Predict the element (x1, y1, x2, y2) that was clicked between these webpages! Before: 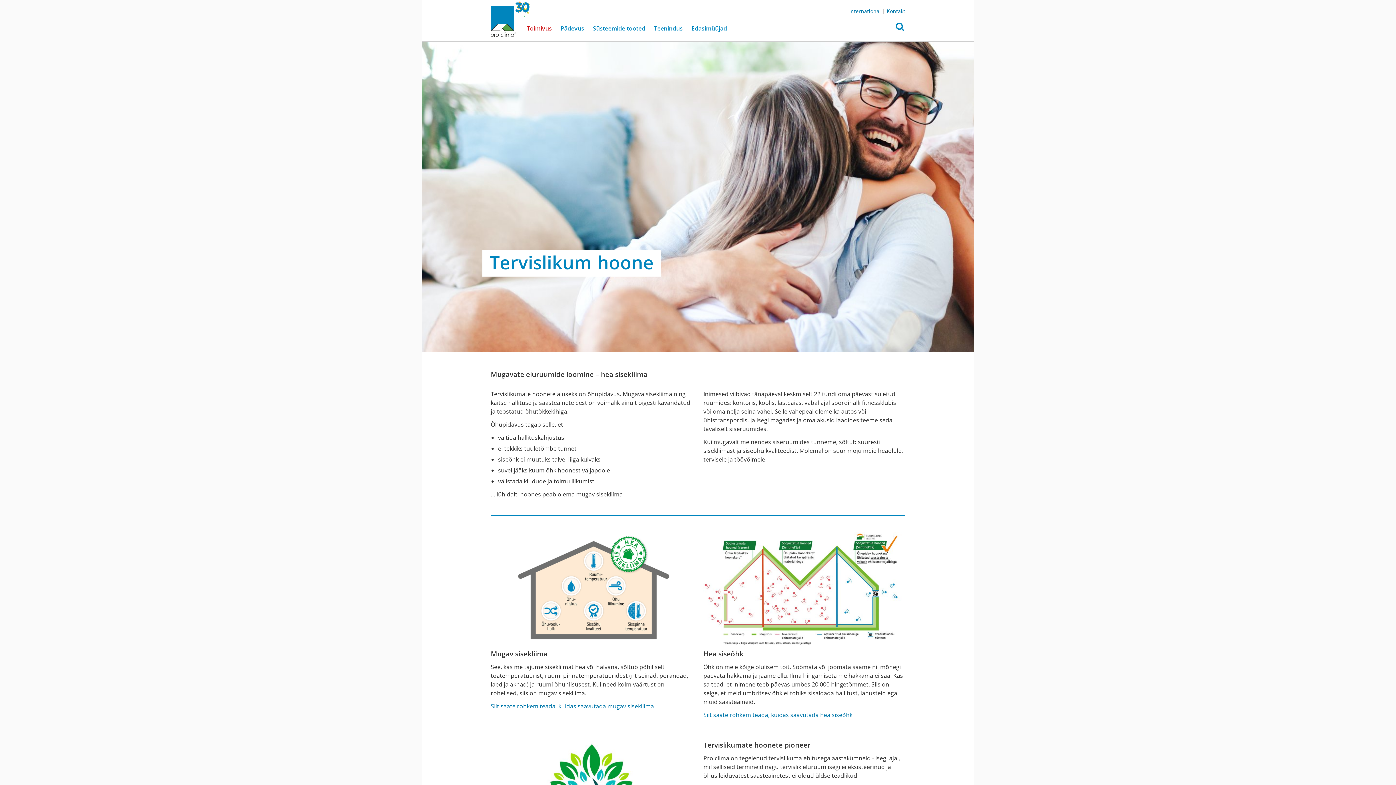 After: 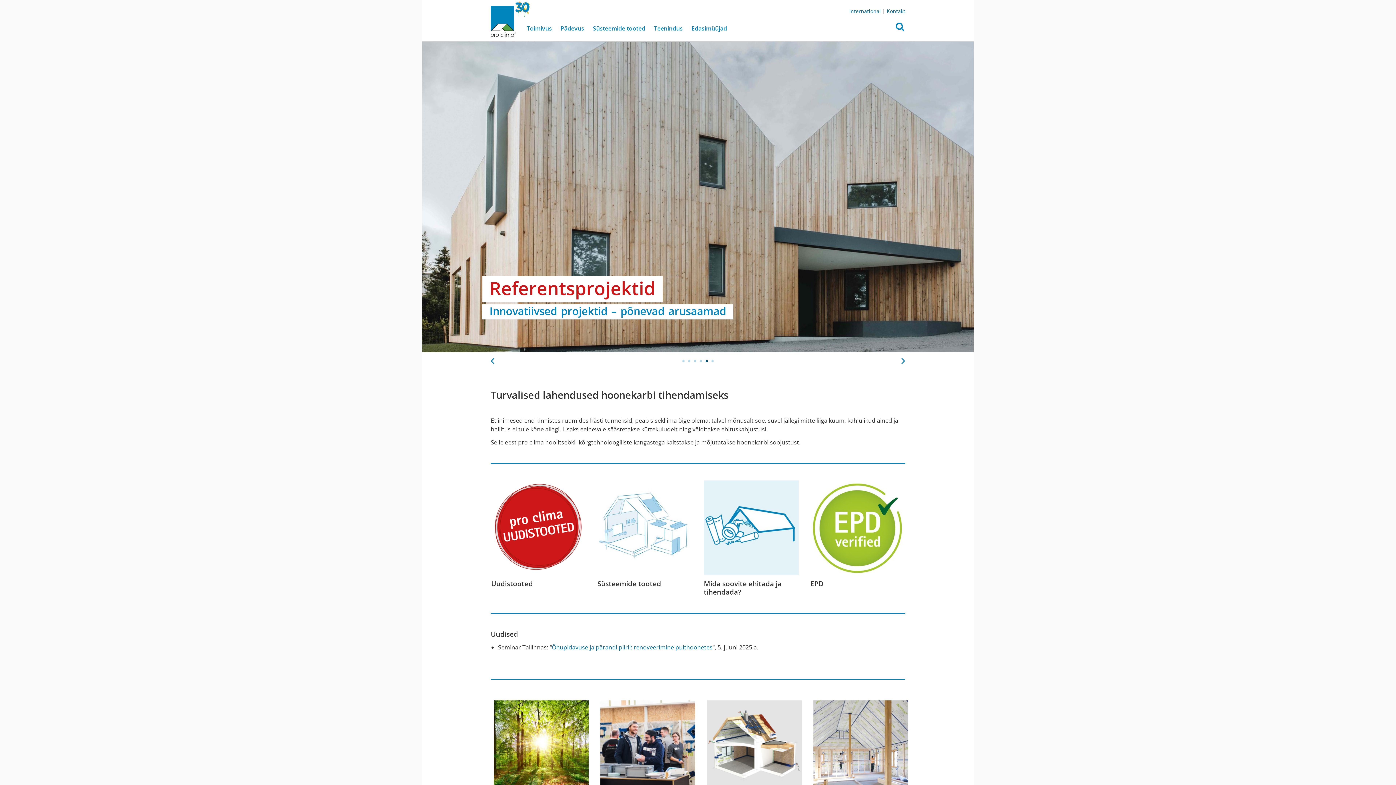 Action: bbox: (490, 19, 516, 38)